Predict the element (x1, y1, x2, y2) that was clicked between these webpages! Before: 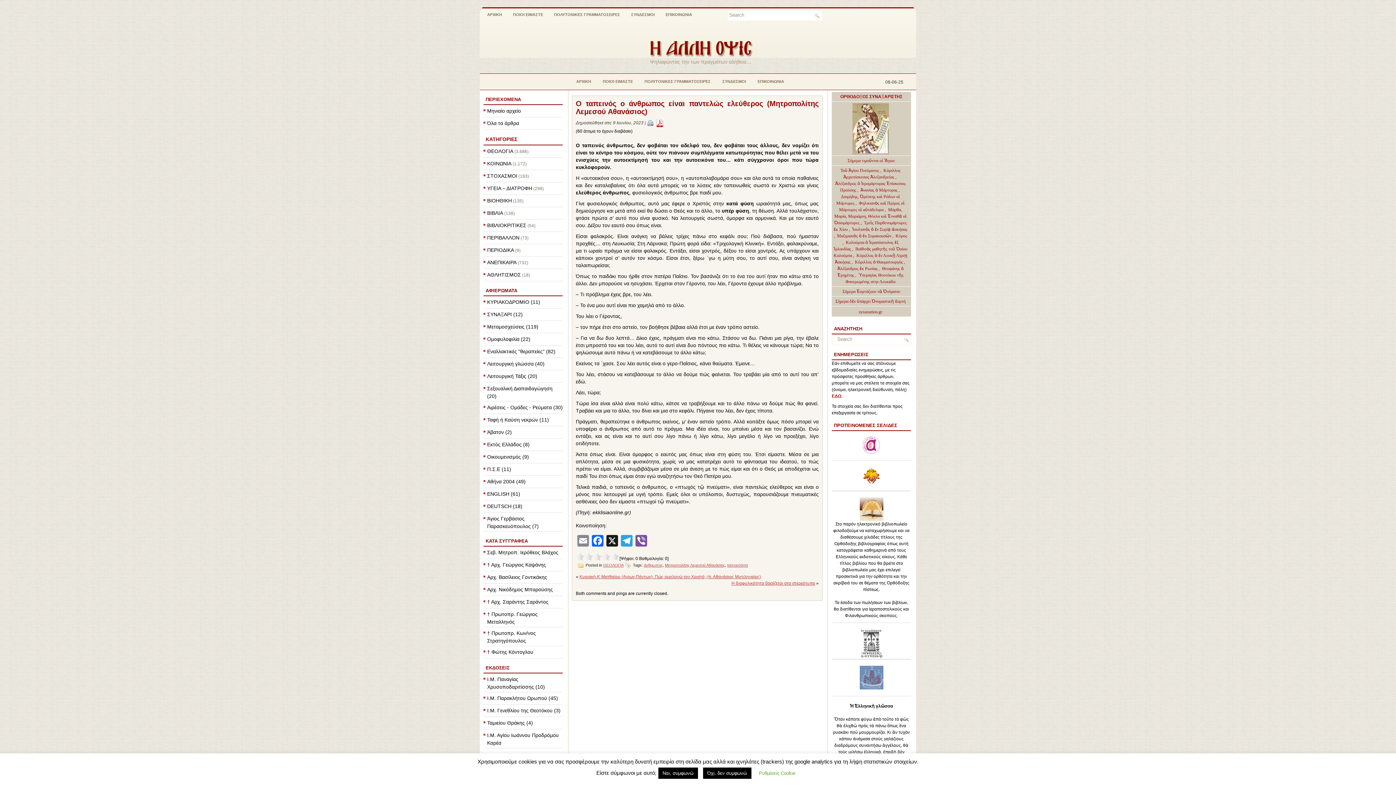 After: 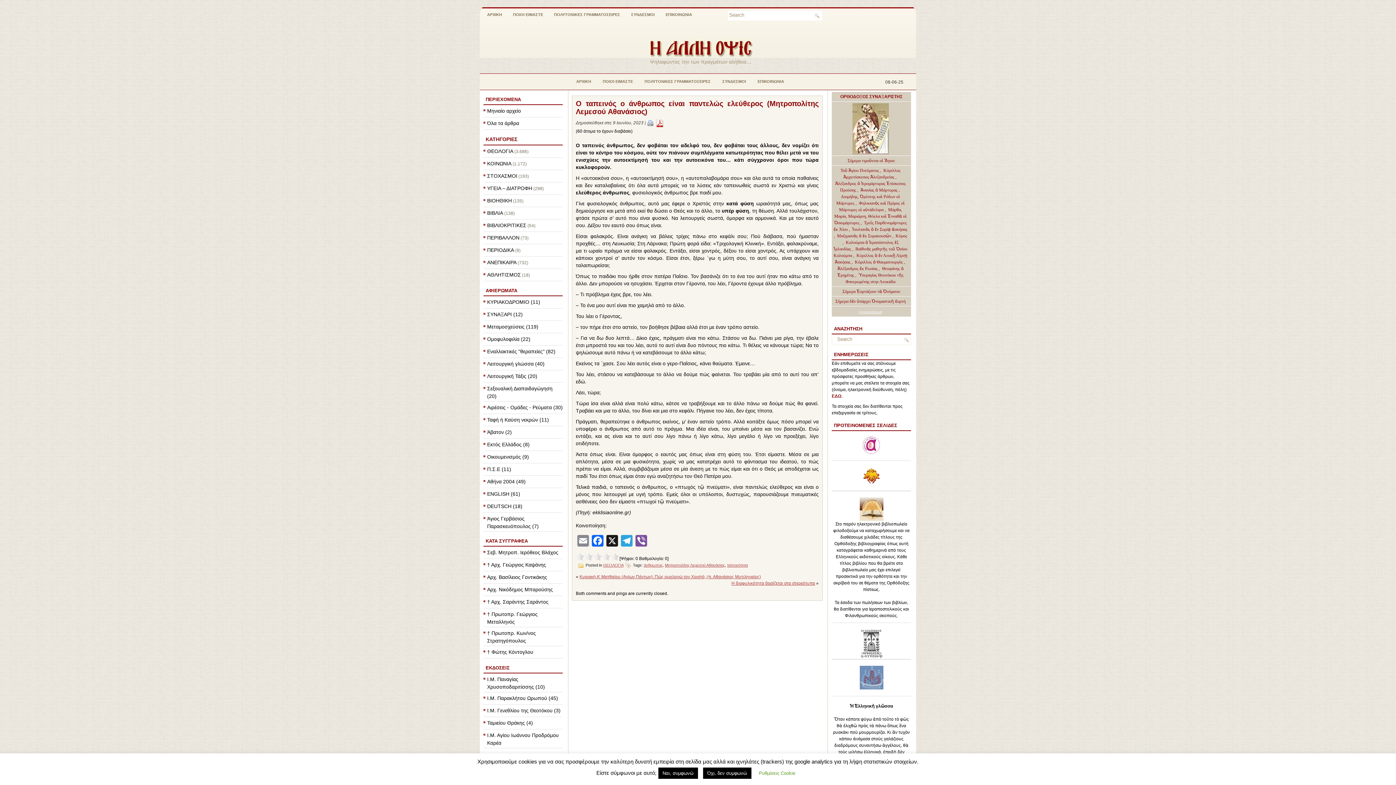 Action: label: synaxarion.gr bbox: (858, 309, 882, 314)